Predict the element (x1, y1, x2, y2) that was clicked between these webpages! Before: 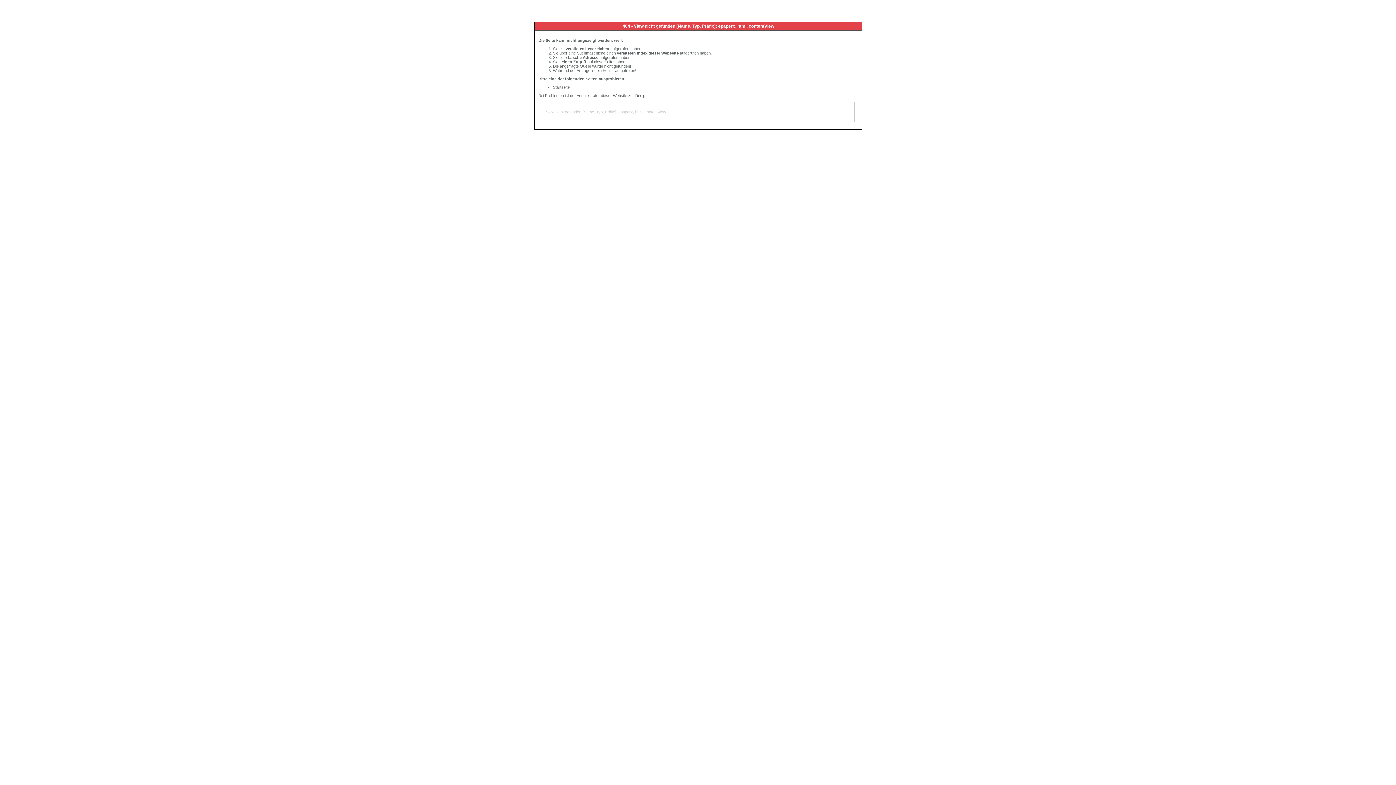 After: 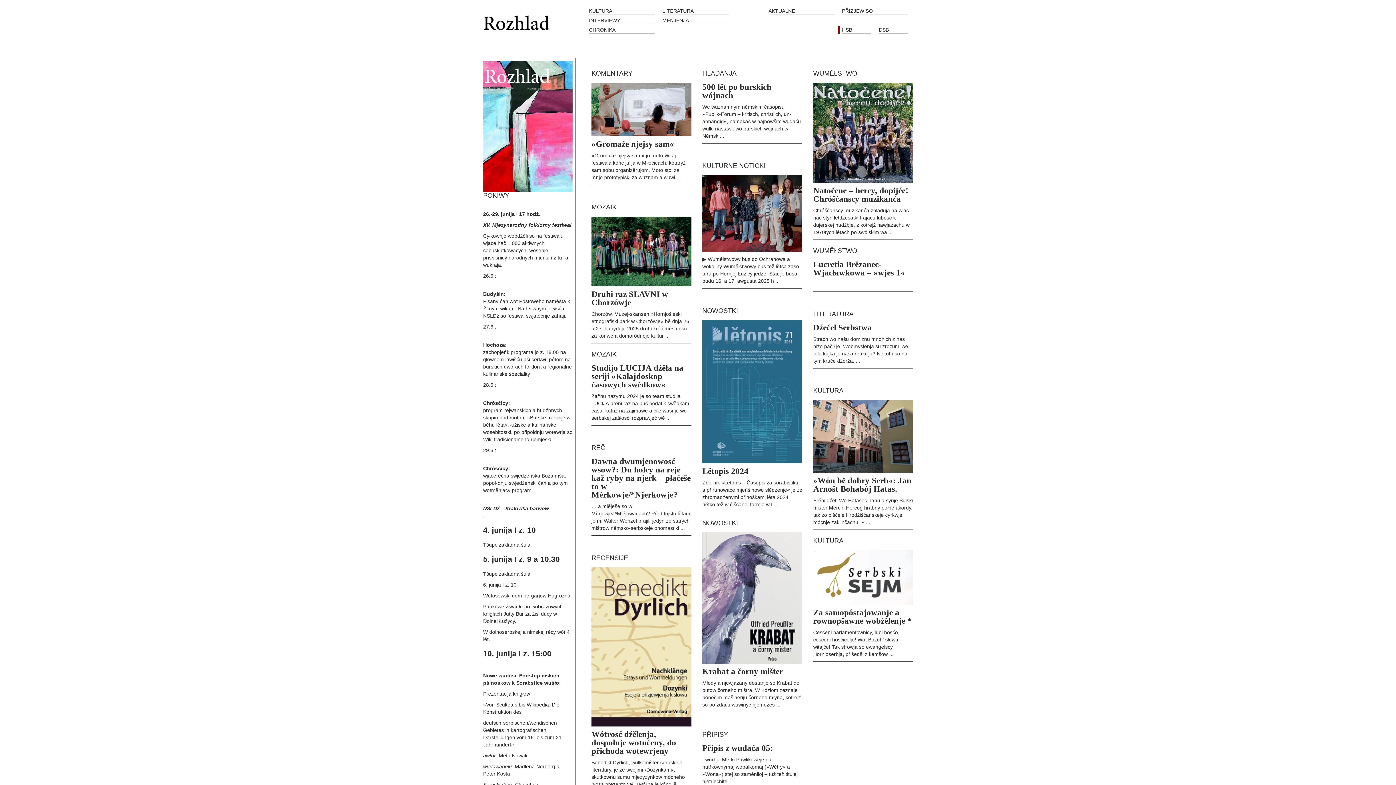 Action: bbox: (553, 85, 569, 89) label: Startseite